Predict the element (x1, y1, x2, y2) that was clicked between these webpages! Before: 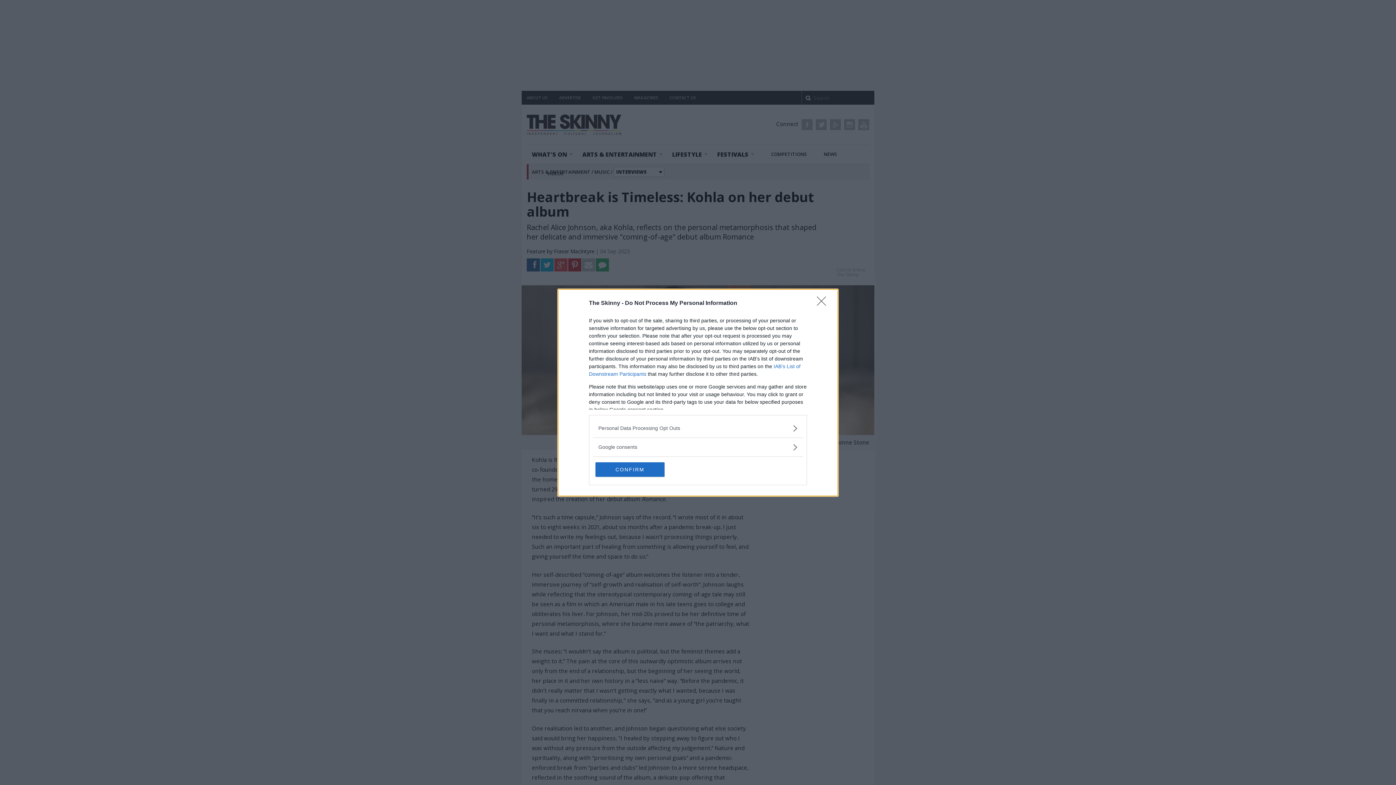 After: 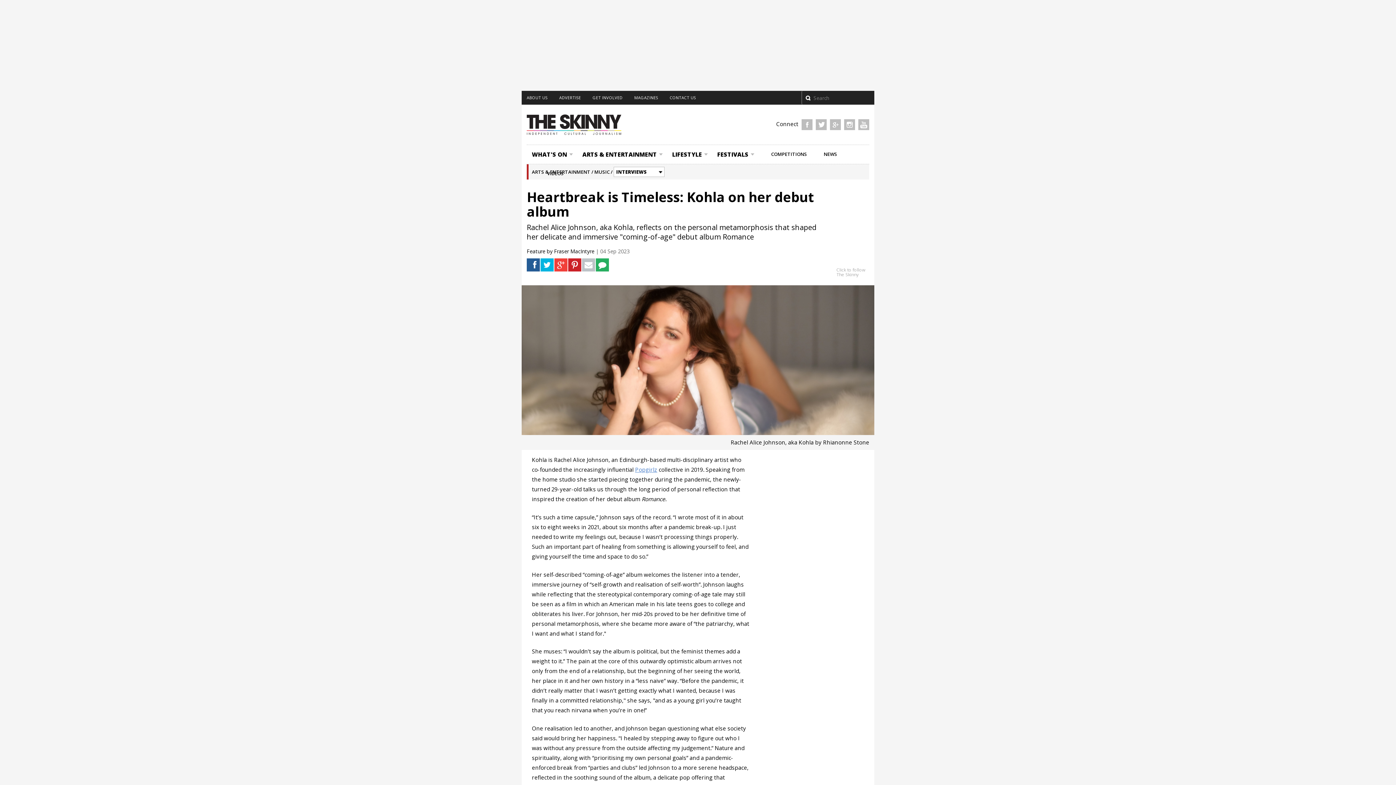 Action: bbox: (817, 296, 830, 310) label: Close